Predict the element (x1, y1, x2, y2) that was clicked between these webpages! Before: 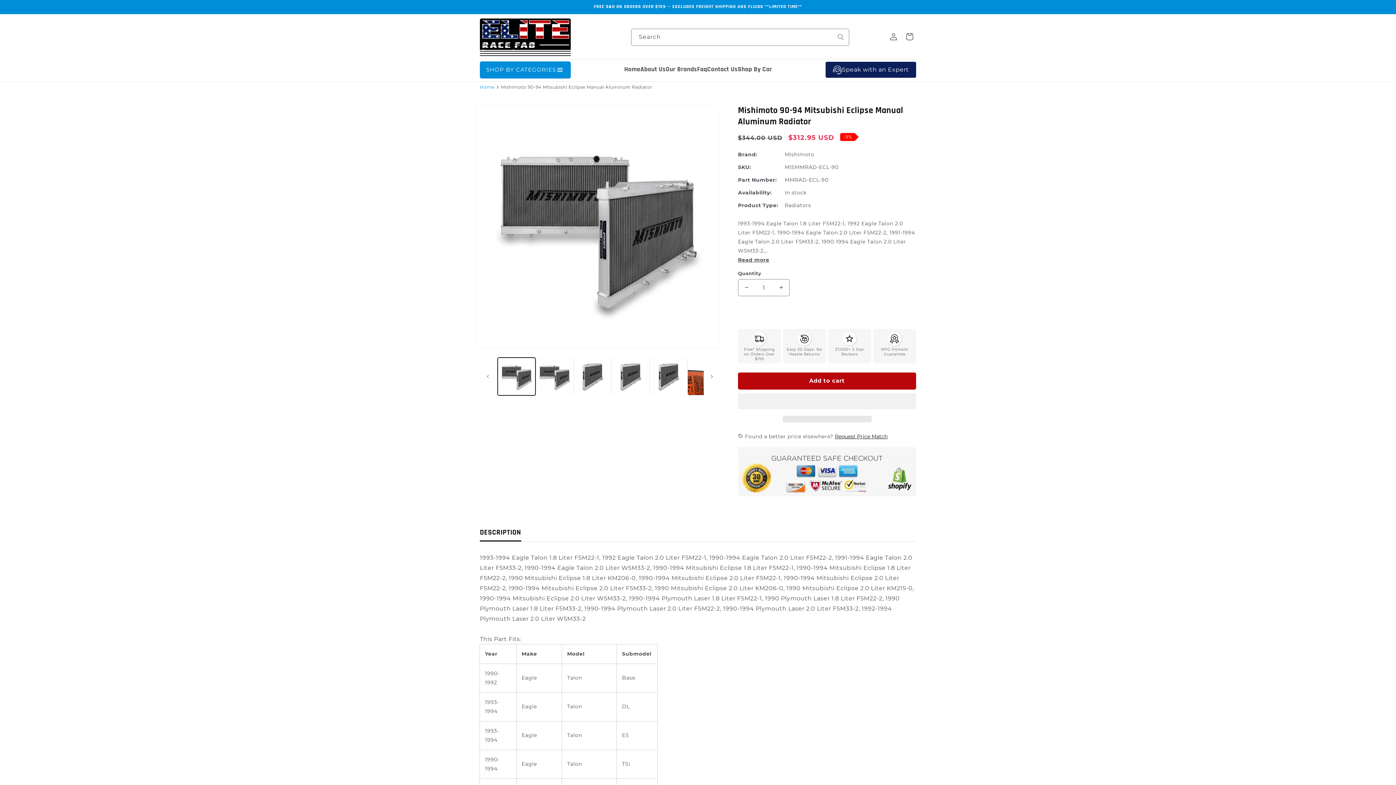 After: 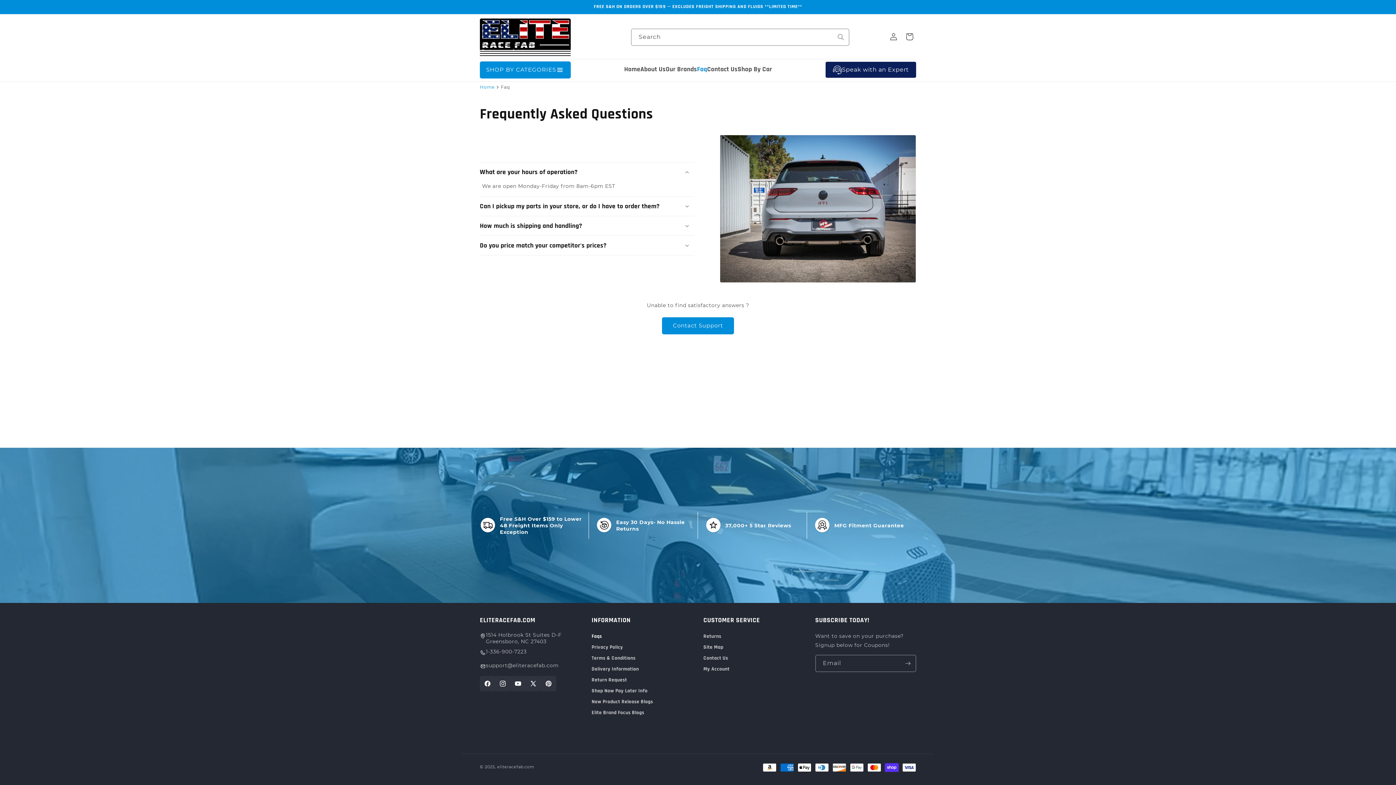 Action: bbox: (697, 65, 707, 74) label: Faq